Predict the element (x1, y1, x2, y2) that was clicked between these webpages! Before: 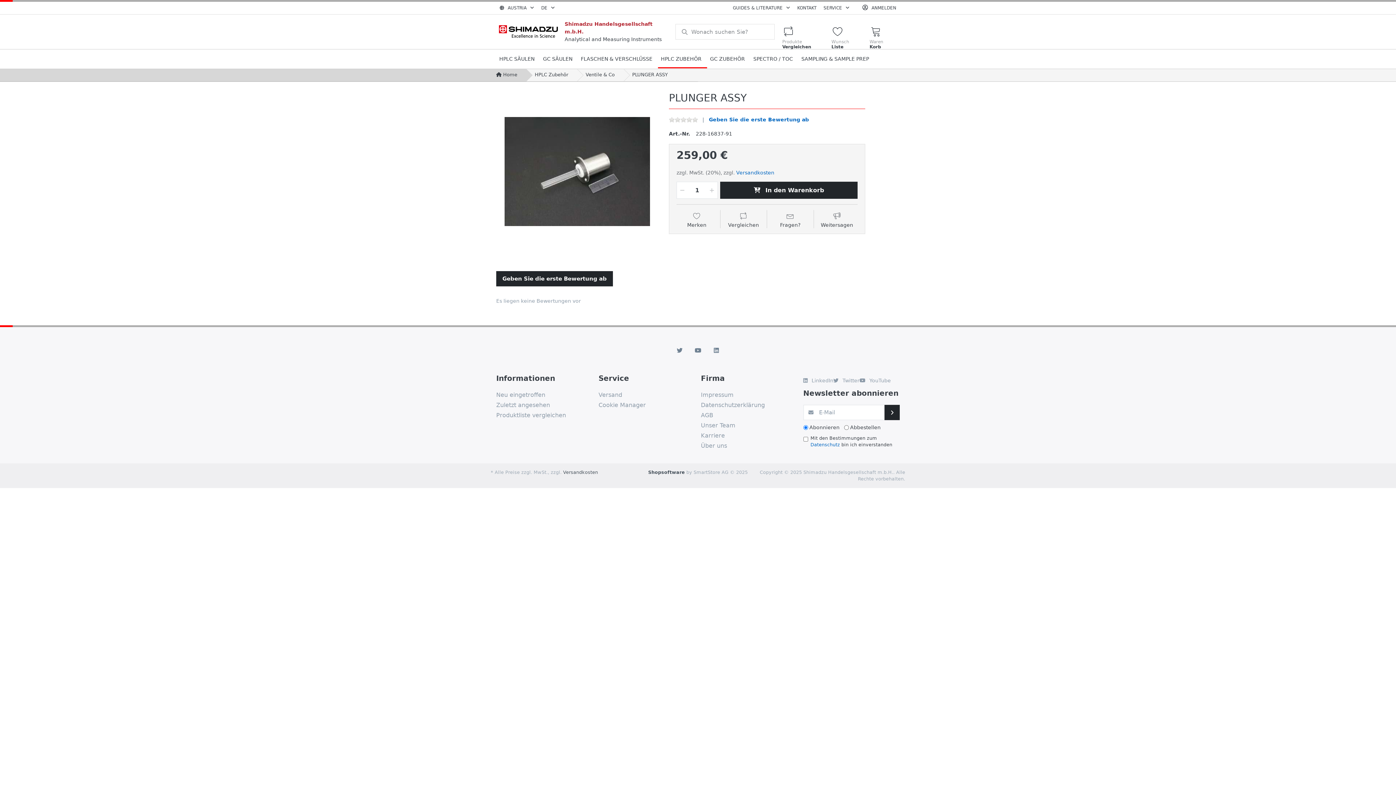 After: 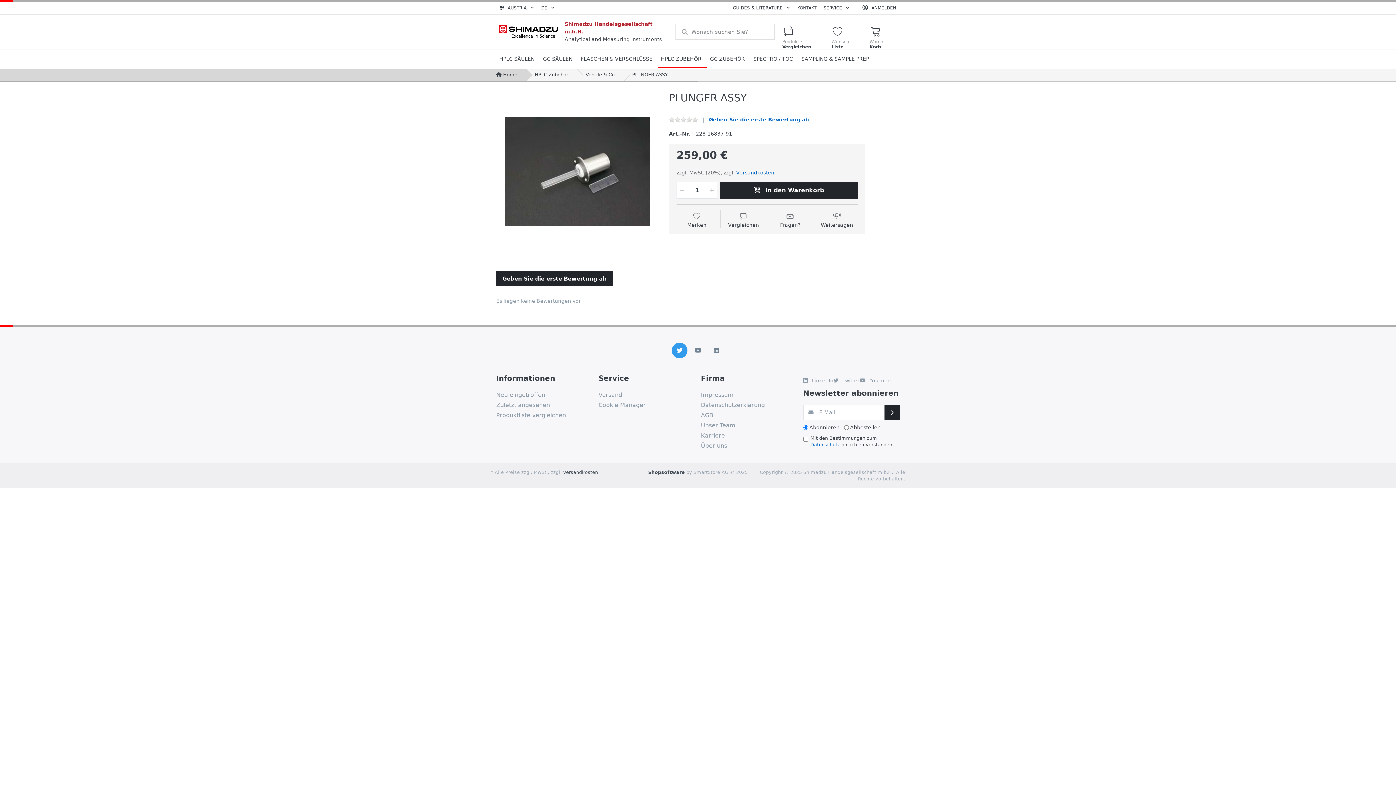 Action: bbox: (672, 342, 687, 358)